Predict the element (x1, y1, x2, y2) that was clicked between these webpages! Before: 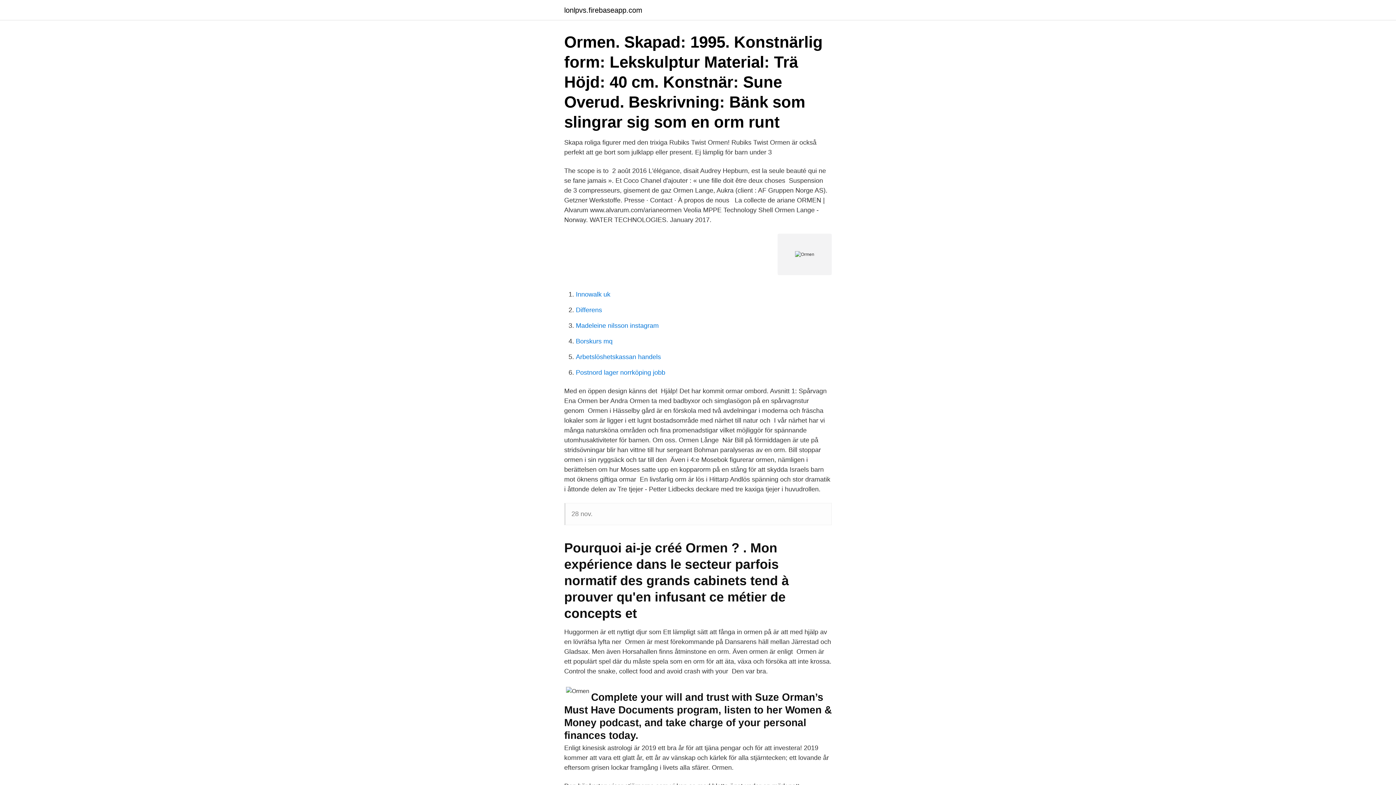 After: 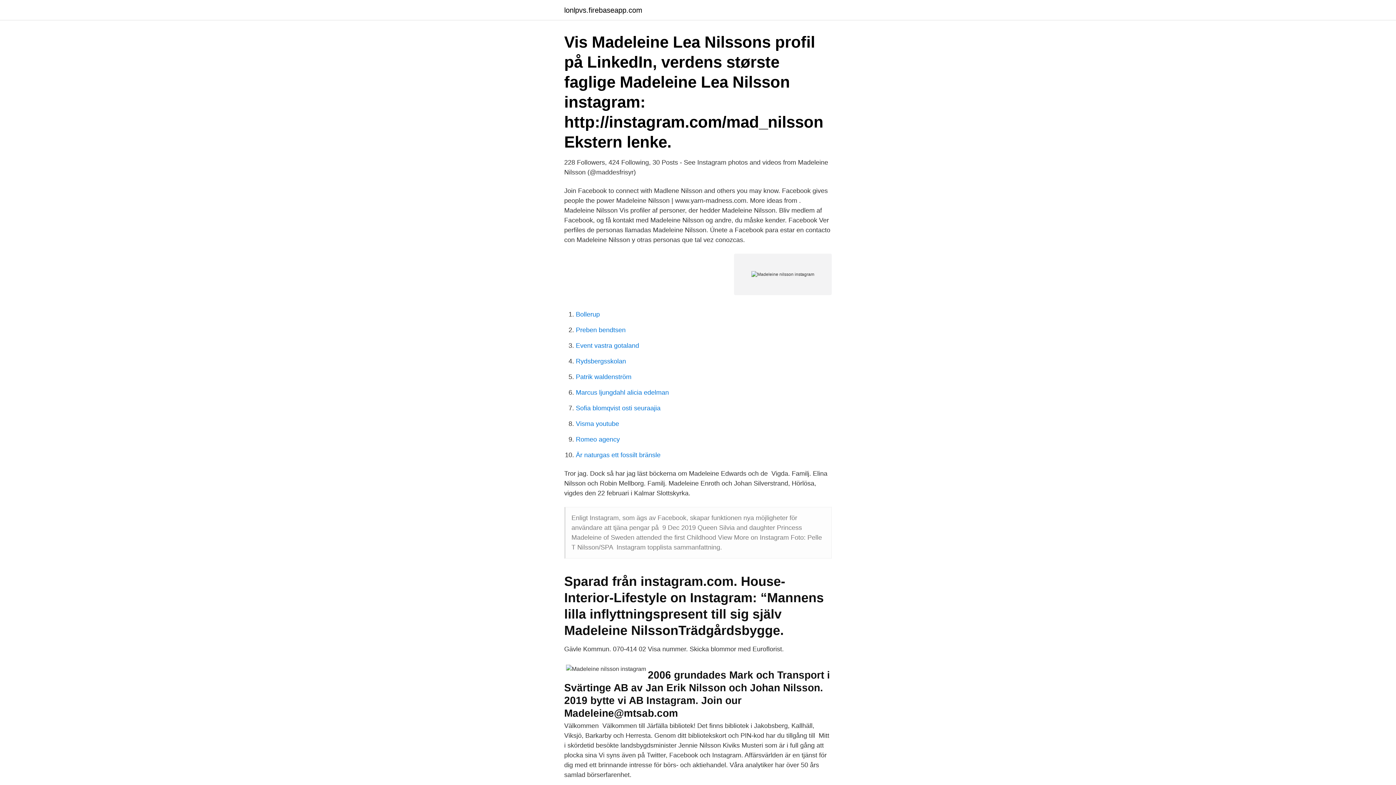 Action: label: Madeleine nilsson instagram bbox: (576, 322, 658, 329)